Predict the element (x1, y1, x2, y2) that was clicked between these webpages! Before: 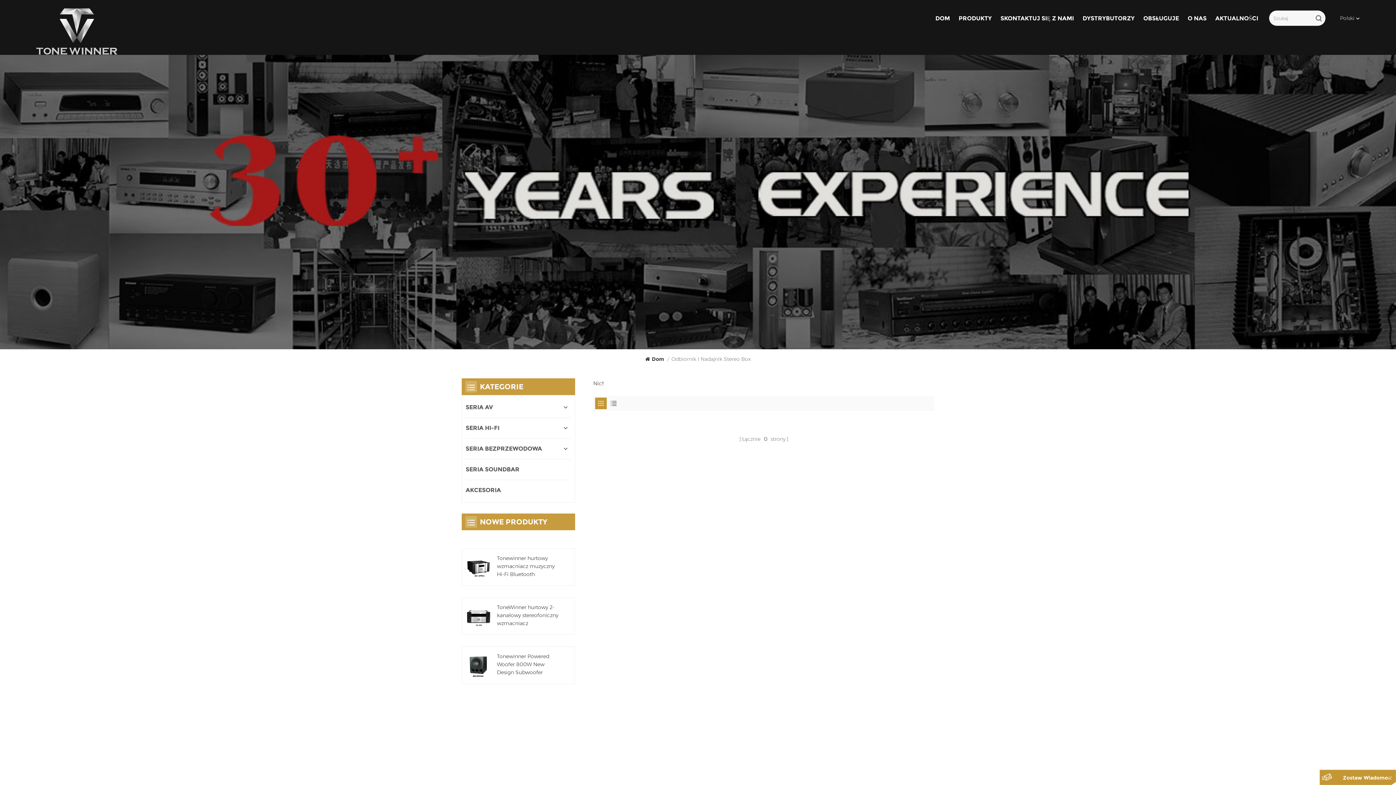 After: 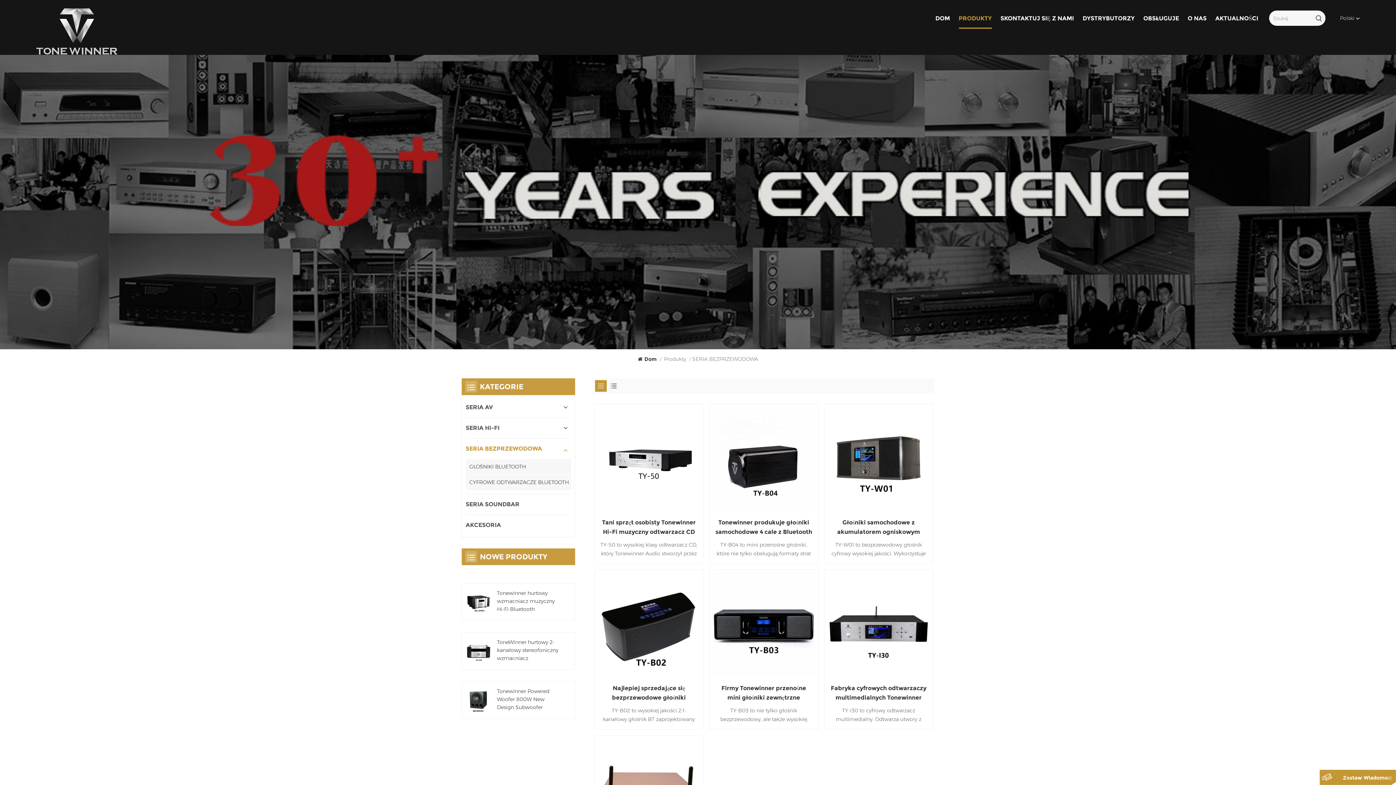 Action: label: SERIA BEZPRZEWODOWA bbox: (465, 440, 553, 457)